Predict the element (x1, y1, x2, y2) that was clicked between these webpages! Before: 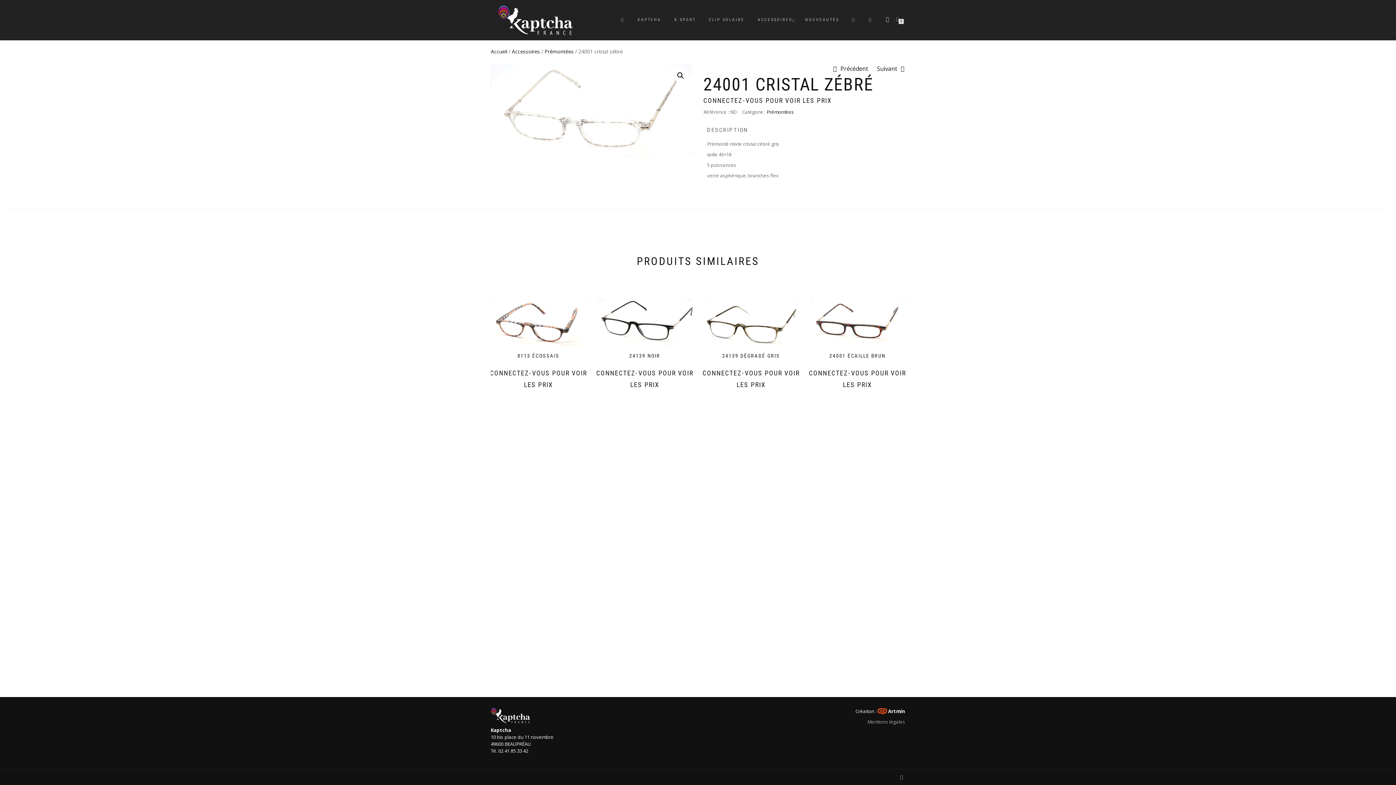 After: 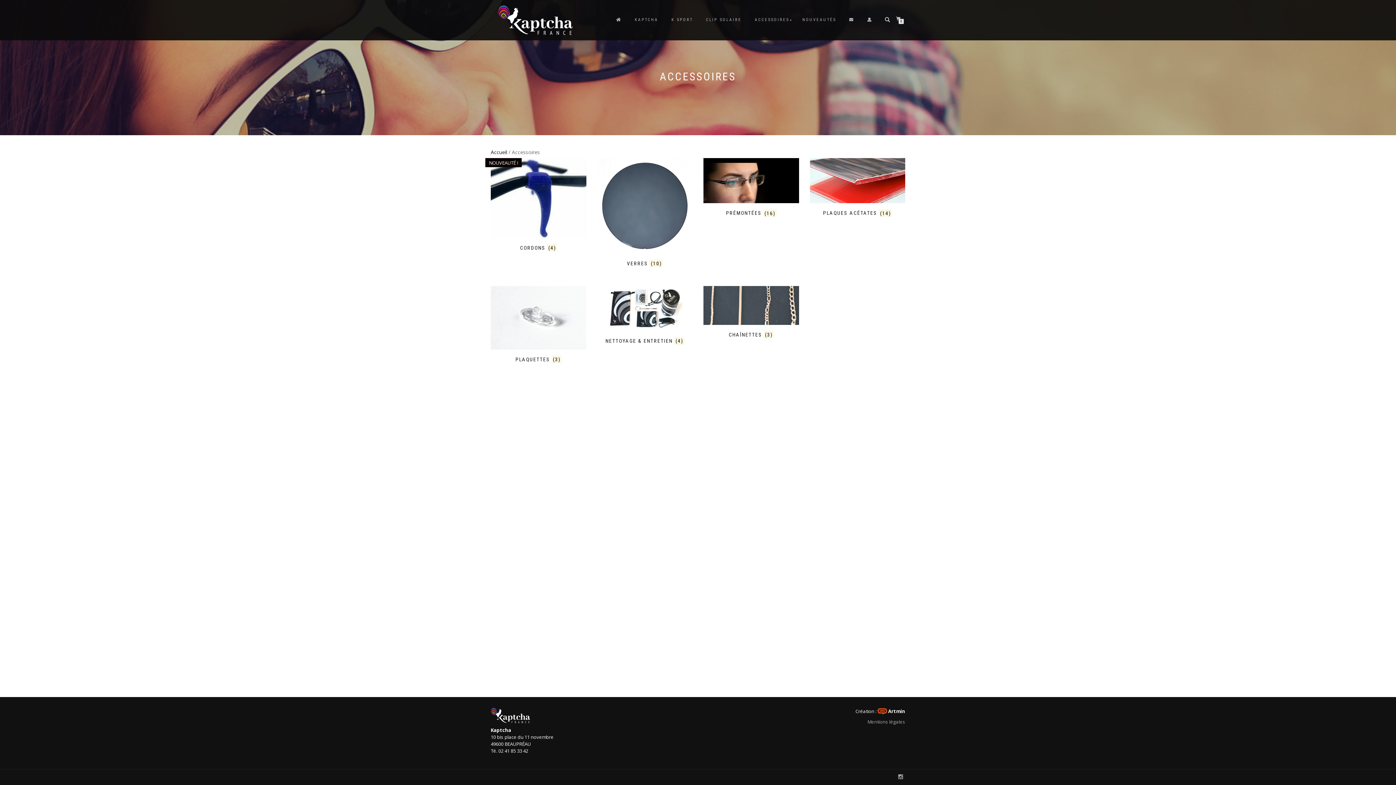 Action: label: Accessoires bbox: (512, 48, 540, 54)